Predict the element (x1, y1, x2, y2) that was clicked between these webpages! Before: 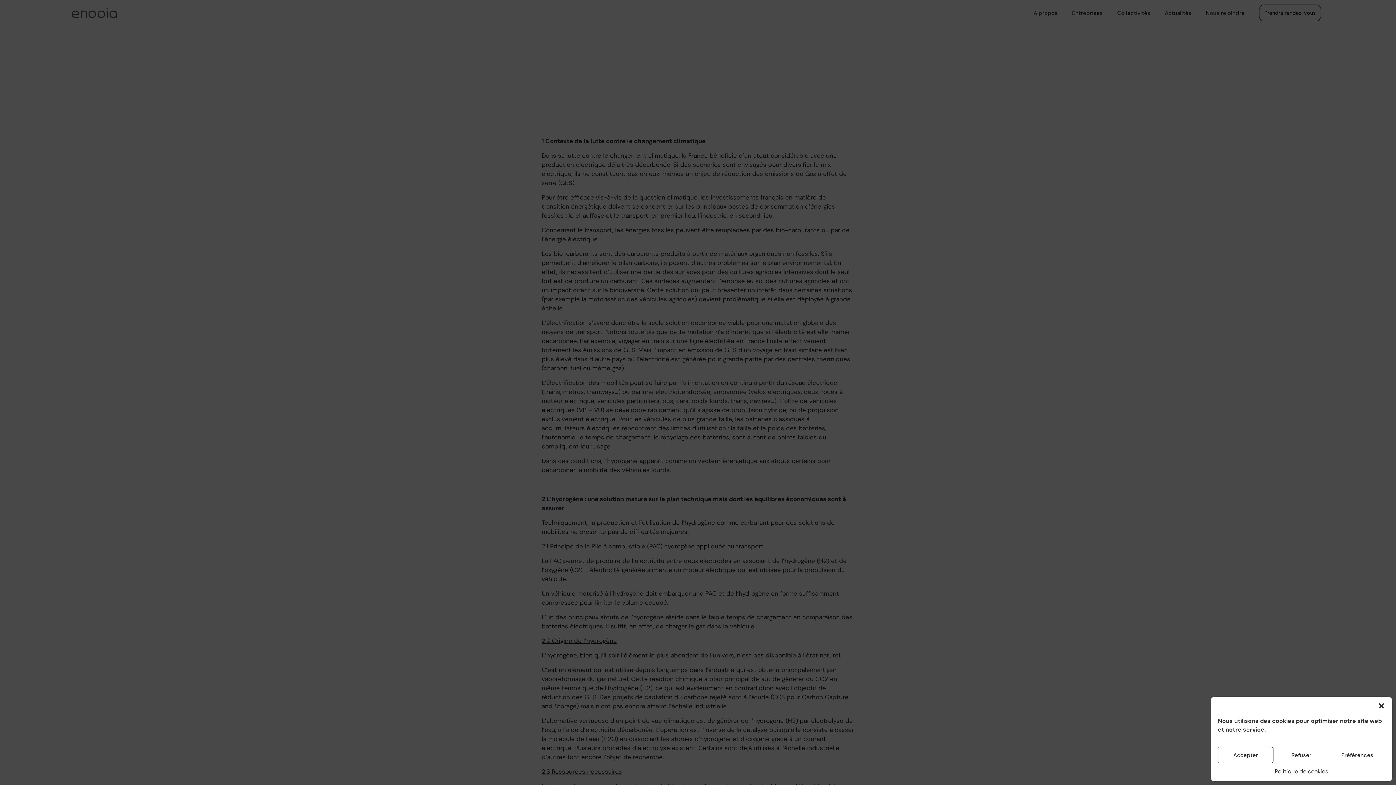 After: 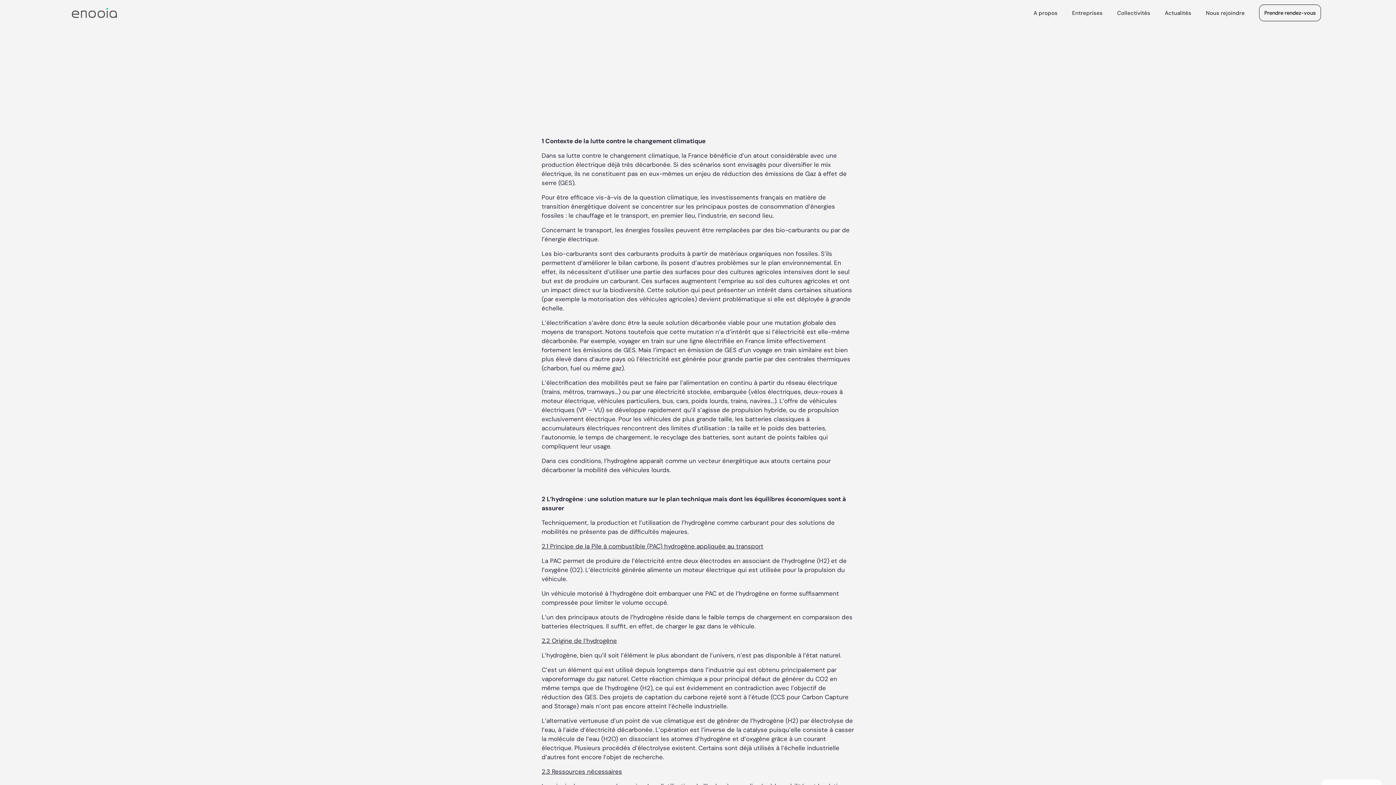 Action: label: Fermer la boîte de dialogue bbox: (1378, 702, 1385, 709)